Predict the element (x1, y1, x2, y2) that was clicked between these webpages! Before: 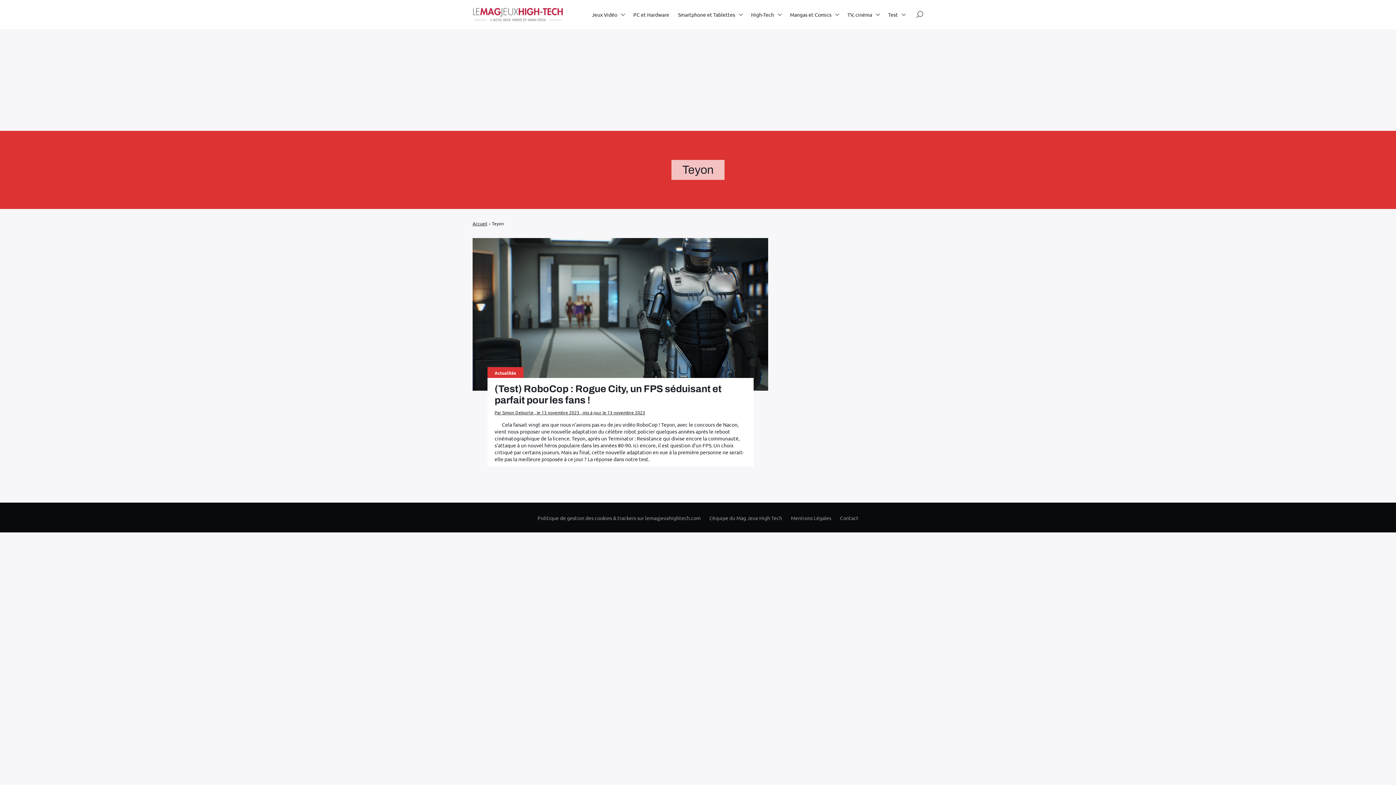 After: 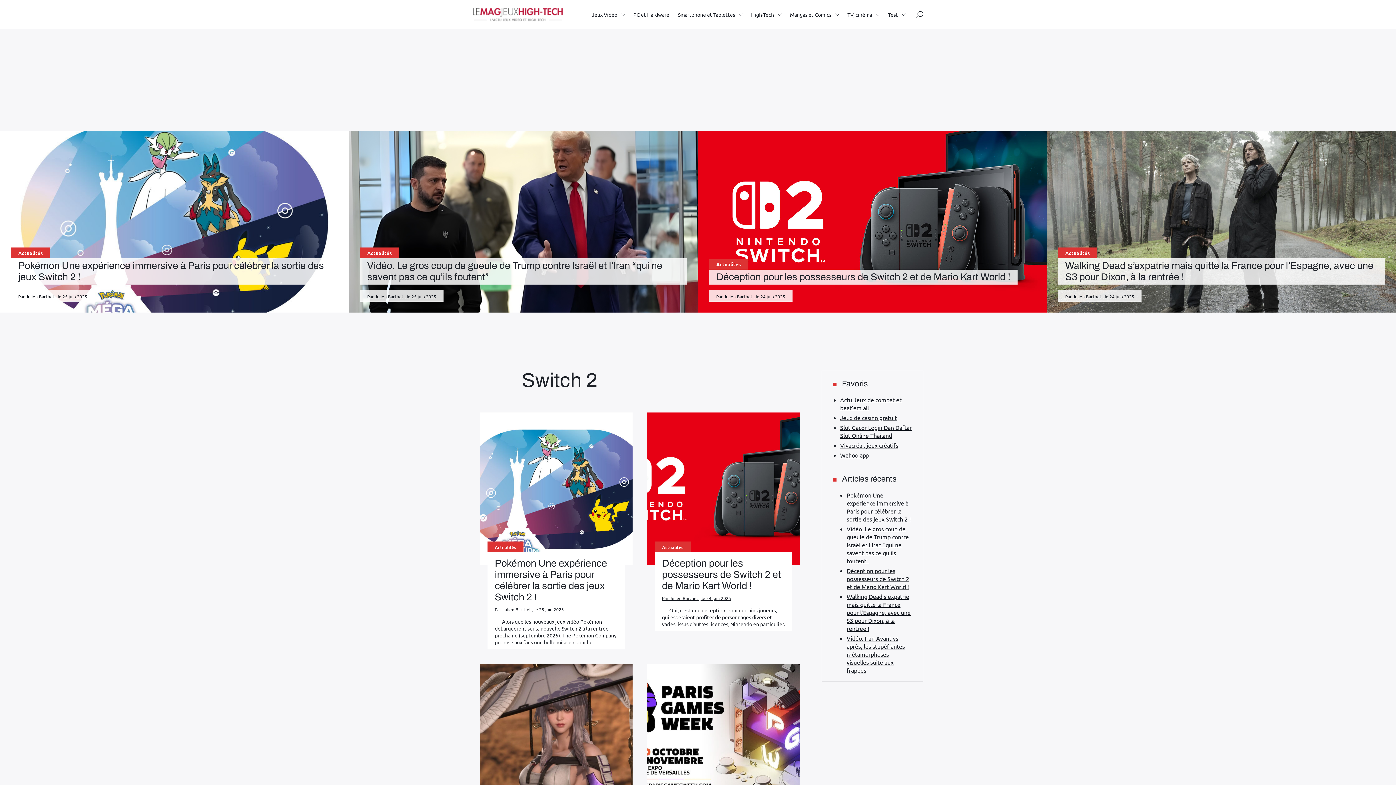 Action: bbox: (472, 0, 563, 29)